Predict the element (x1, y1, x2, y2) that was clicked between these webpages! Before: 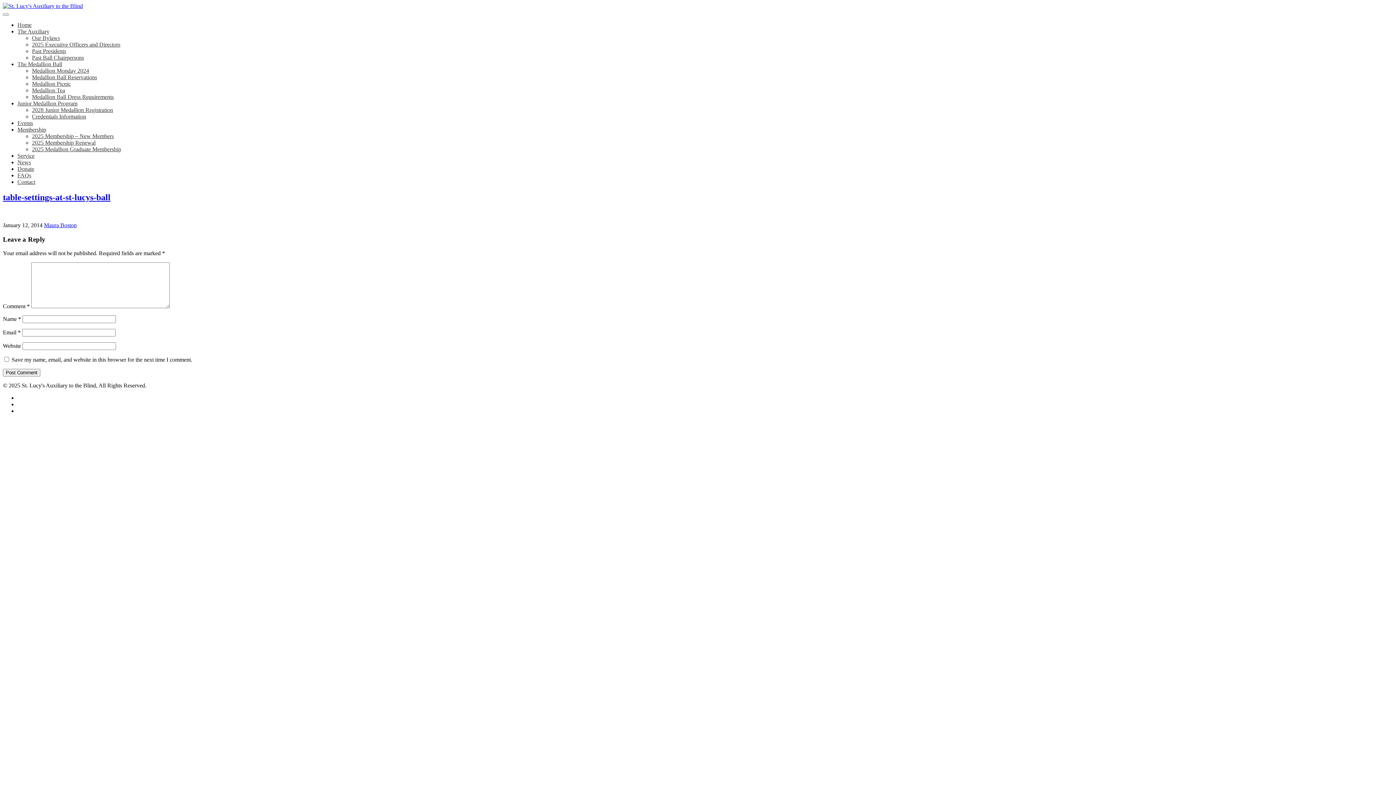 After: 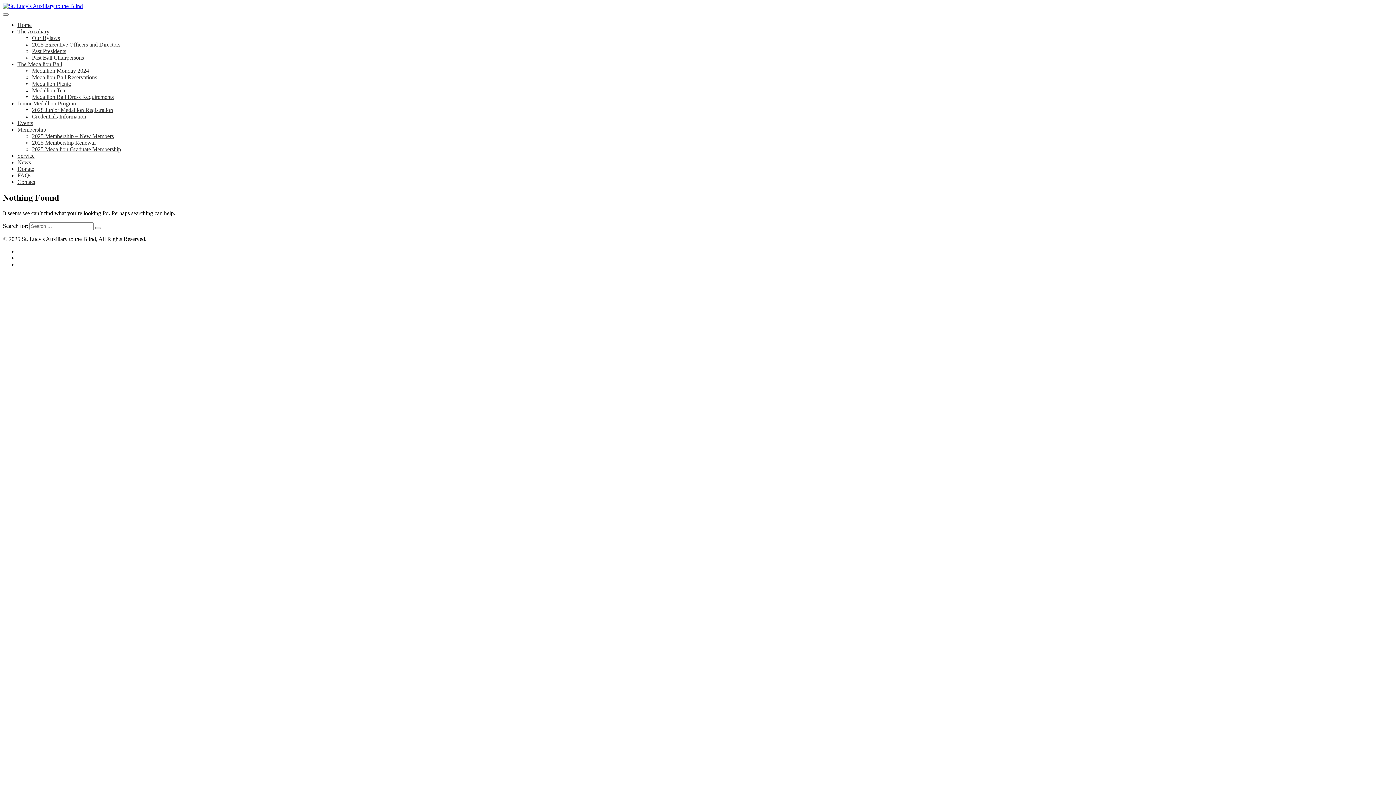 Action: label: Maura Boston bbox: (44, 222, 76, 228)